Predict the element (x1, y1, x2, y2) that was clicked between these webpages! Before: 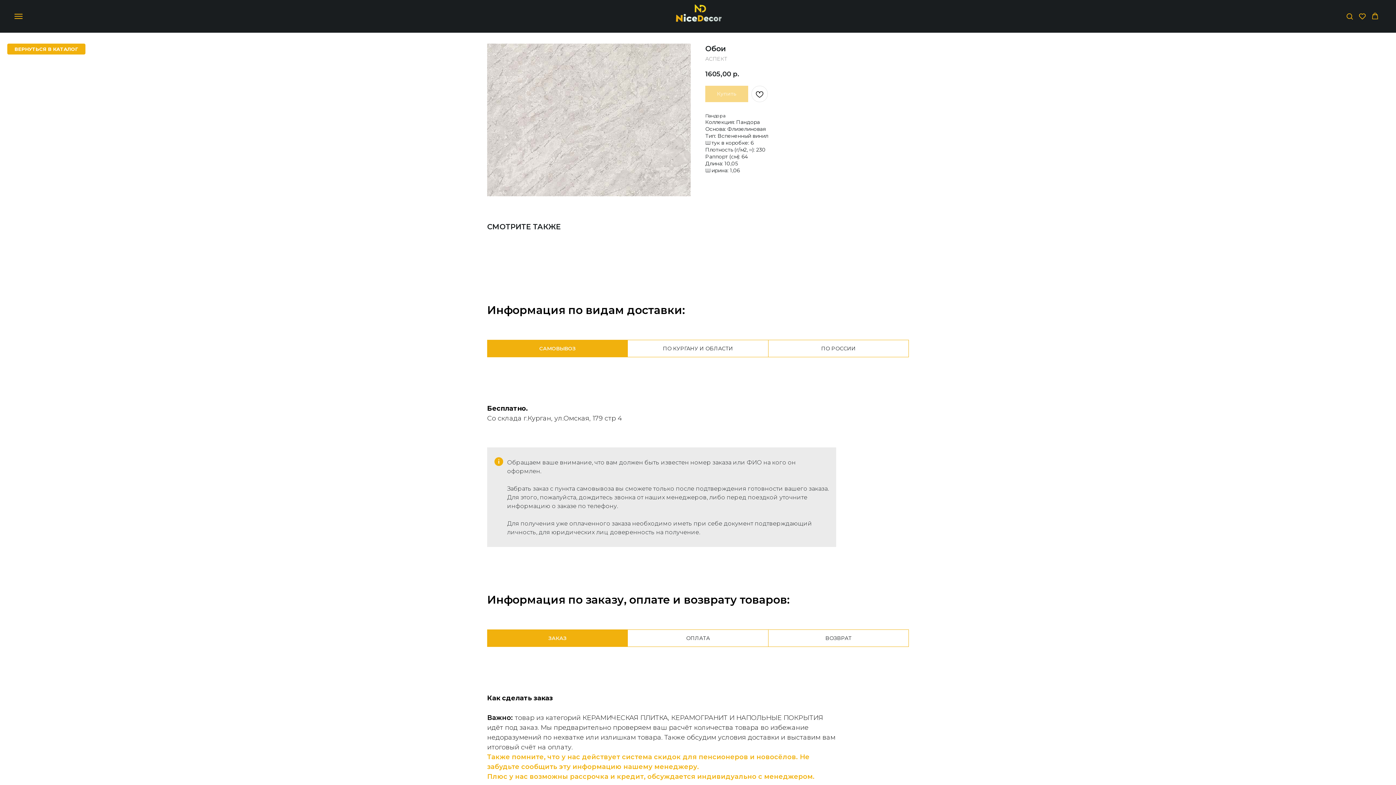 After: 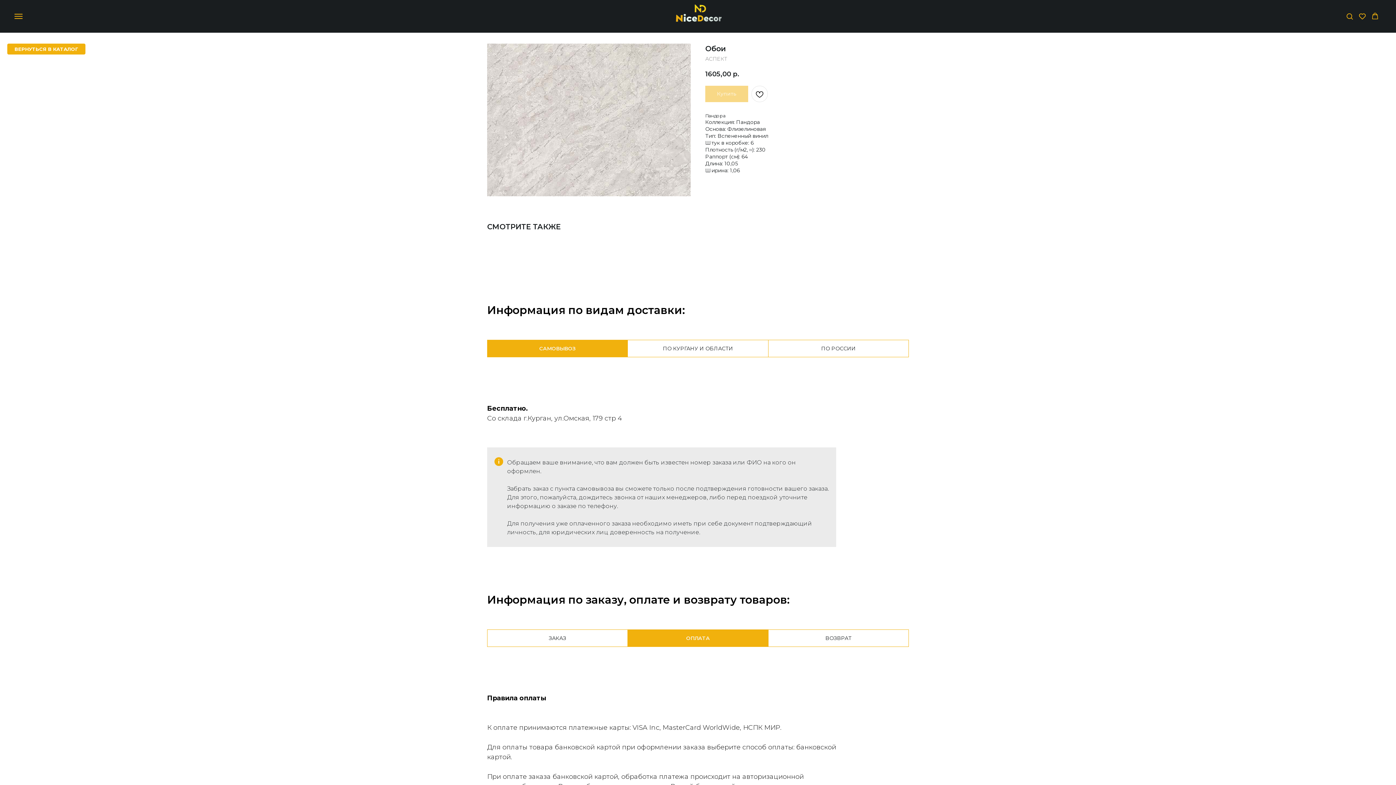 Action: bbox: (628, 630, 768, 646) label: ОПЛАТА